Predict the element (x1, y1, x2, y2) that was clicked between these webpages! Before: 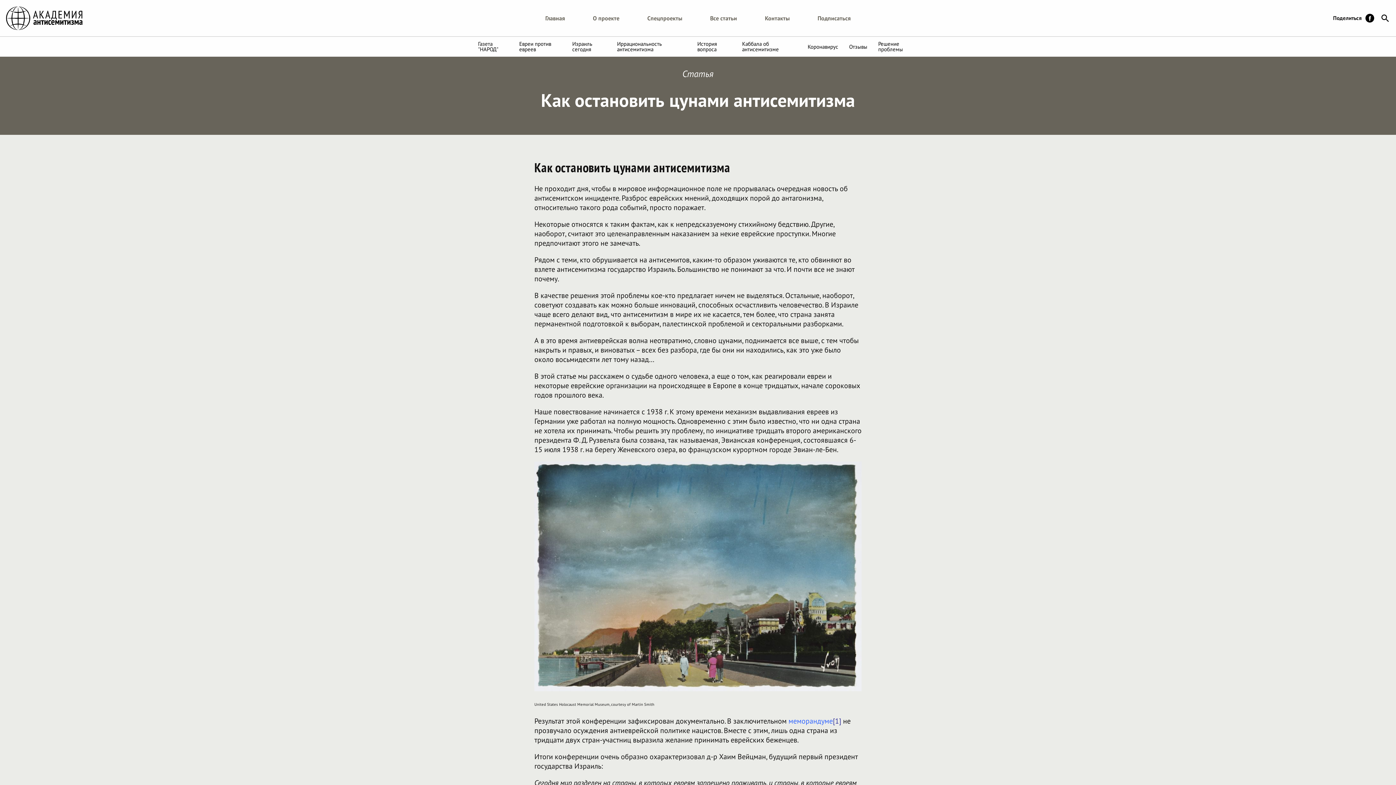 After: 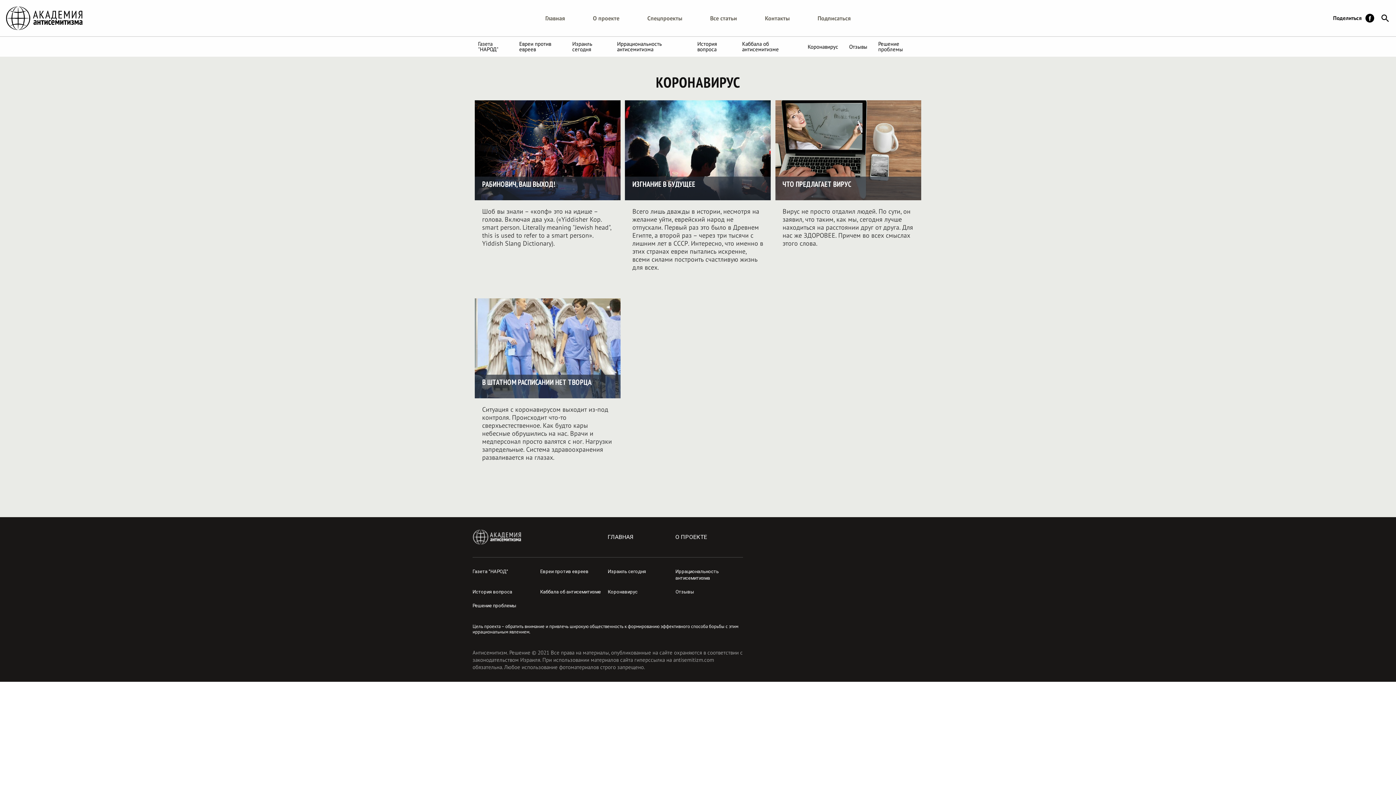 Action: label: Коронавирус bbox: (802, 36, 843, 56)